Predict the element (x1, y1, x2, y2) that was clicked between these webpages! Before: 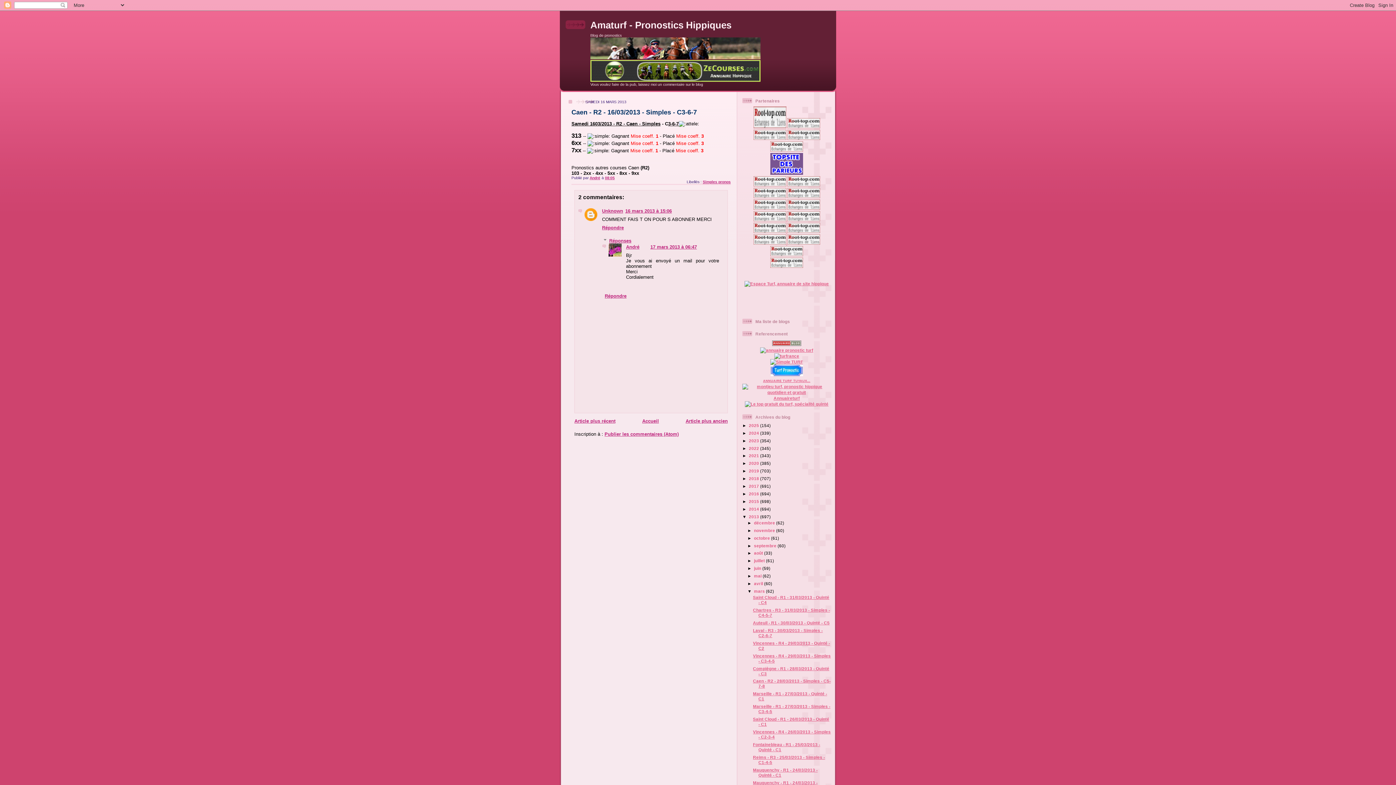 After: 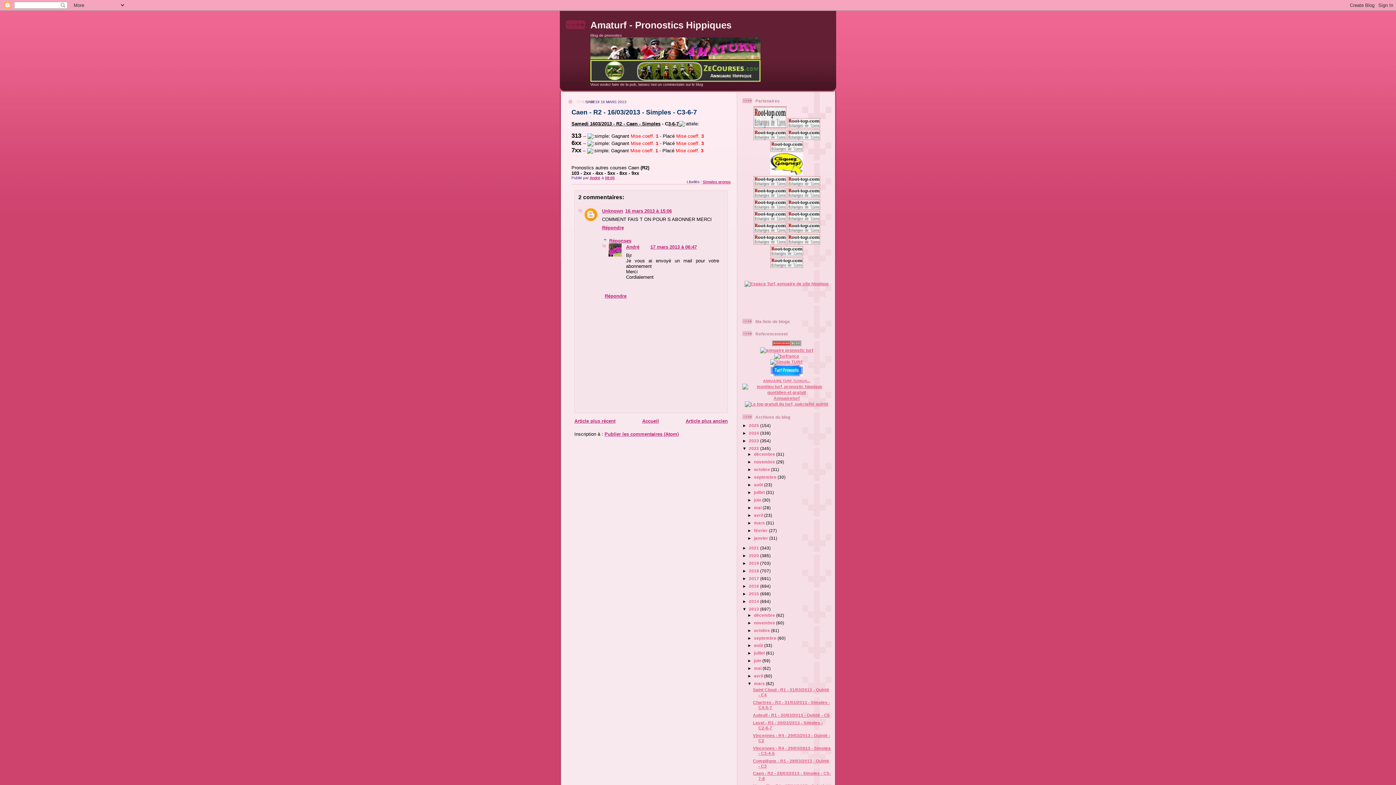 Action: label: ►   bbox: (742, 446, 749, 450)